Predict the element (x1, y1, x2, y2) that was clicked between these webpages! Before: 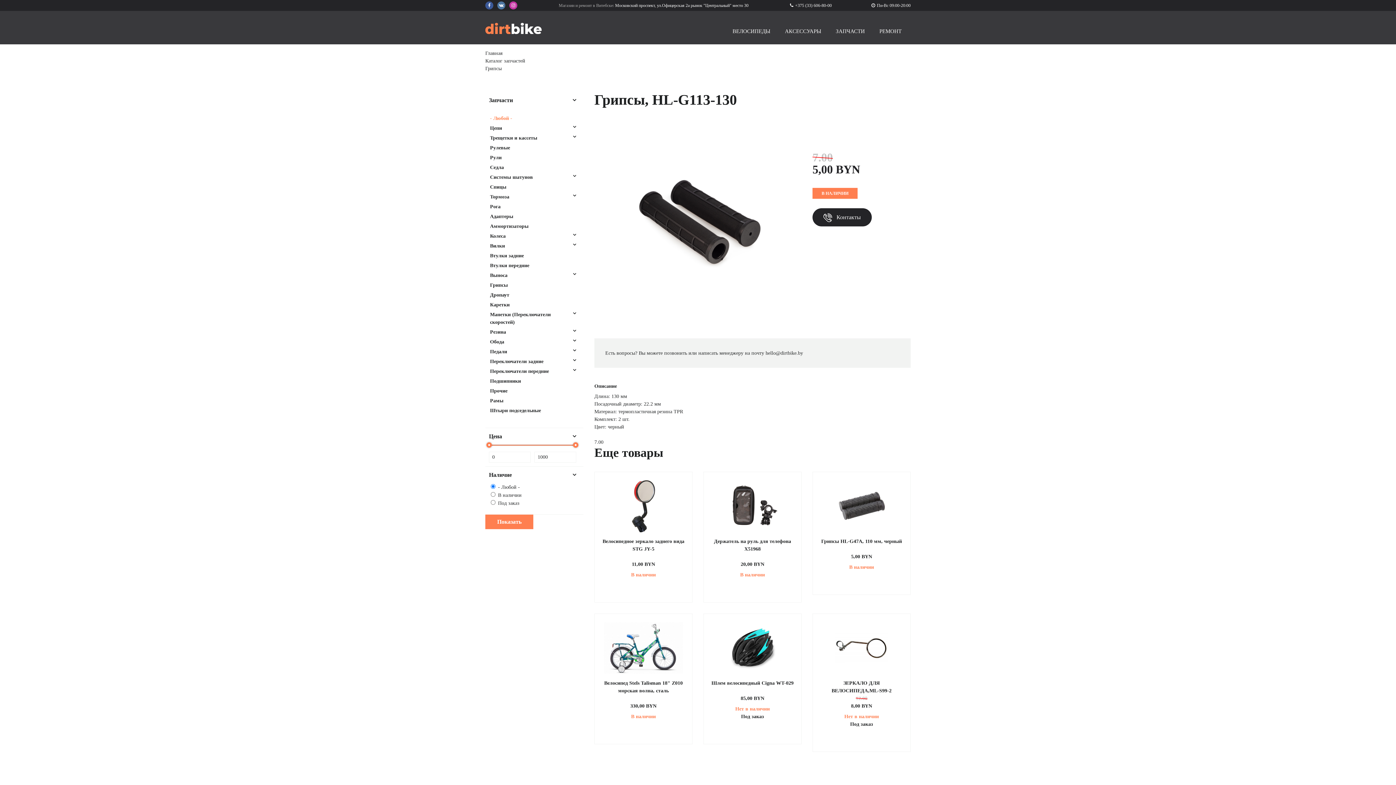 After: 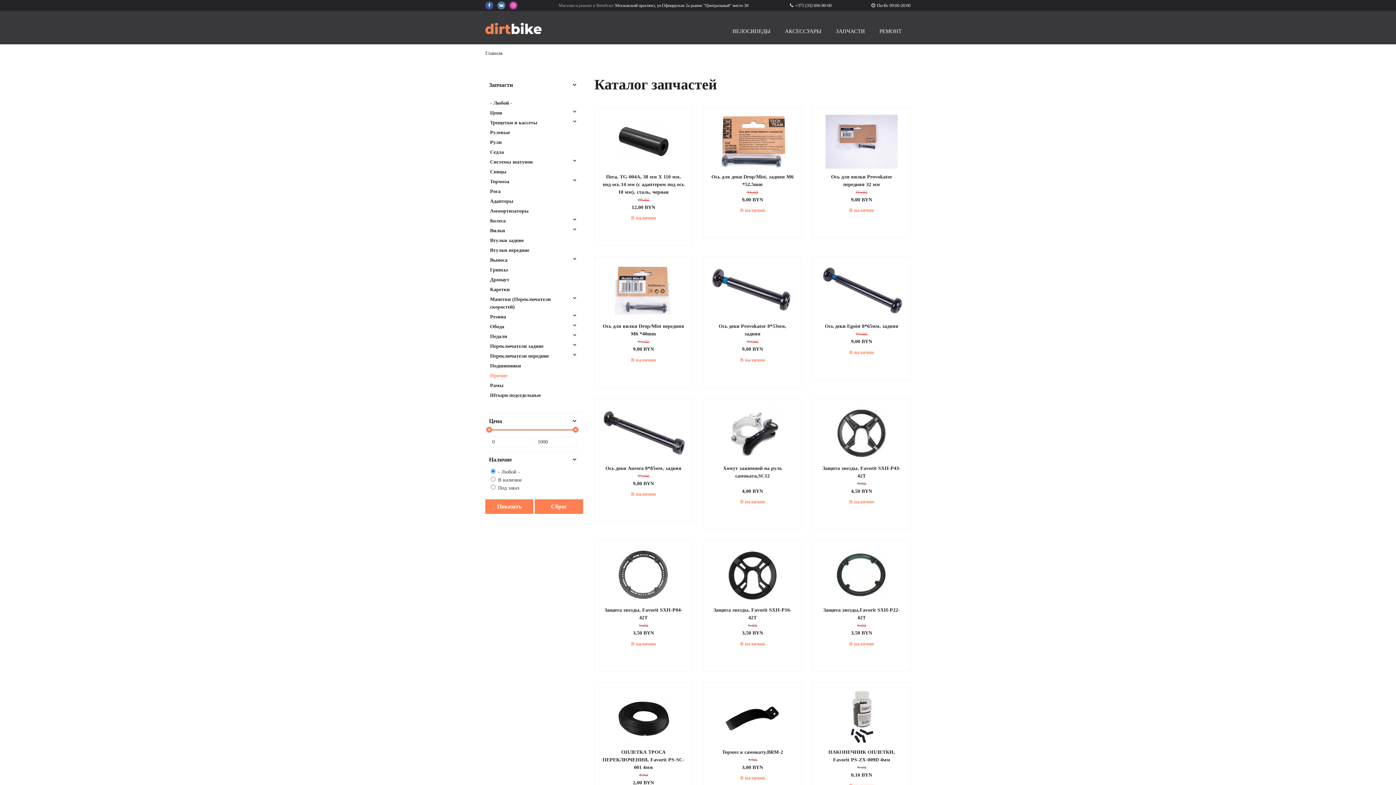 Action: label: Прочие bbox: (490, 388, 507, 393)